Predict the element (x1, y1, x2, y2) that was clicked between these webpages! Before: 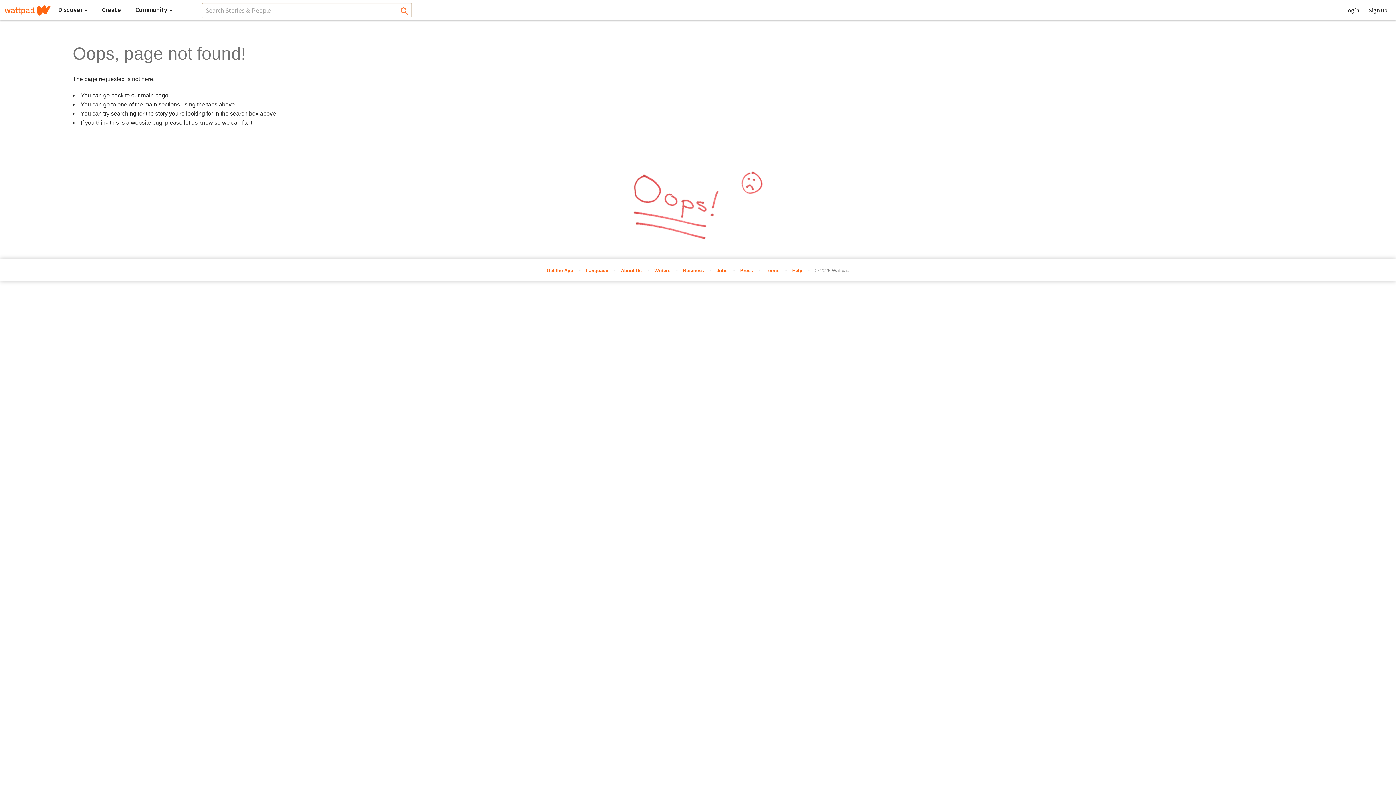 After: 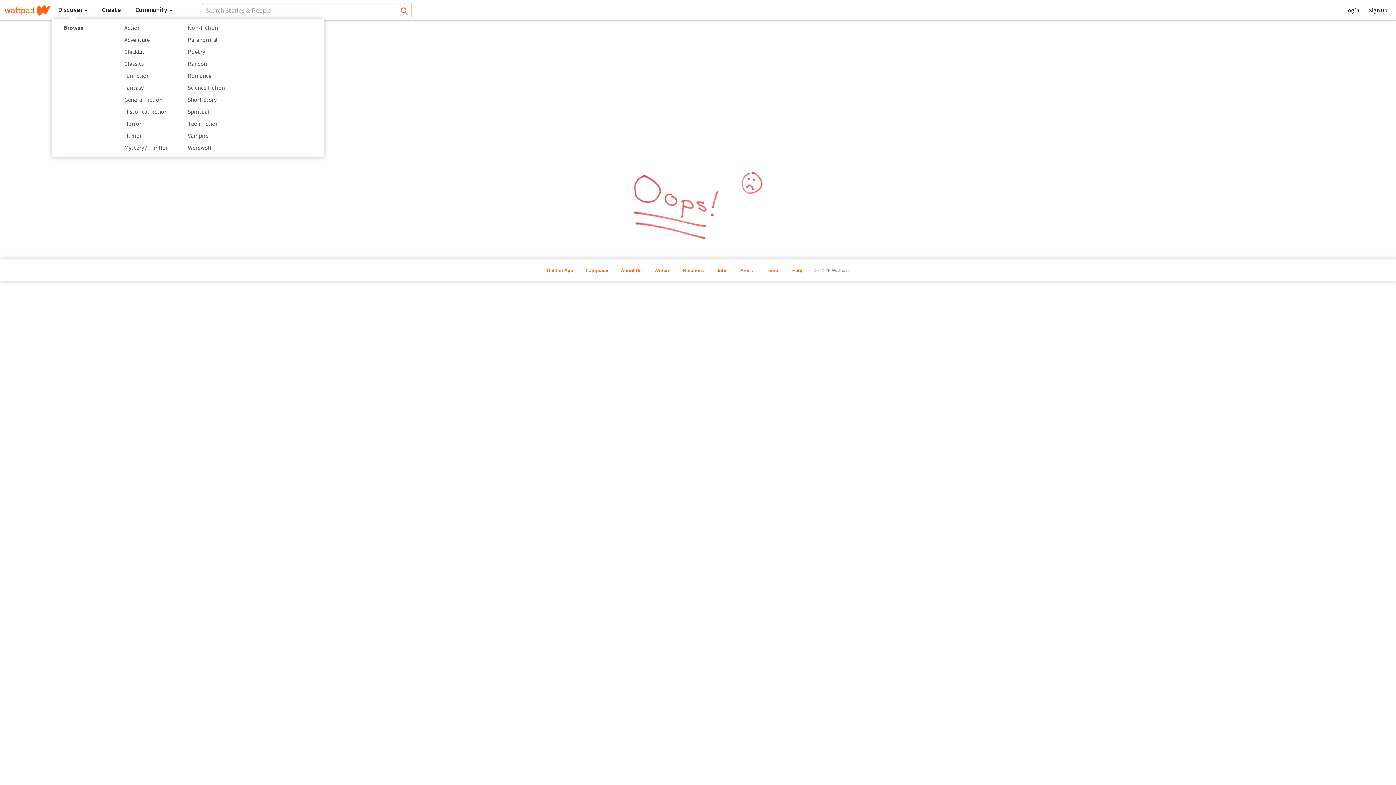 Action: bbox: (51, 0, 94, 19) label: Discover 